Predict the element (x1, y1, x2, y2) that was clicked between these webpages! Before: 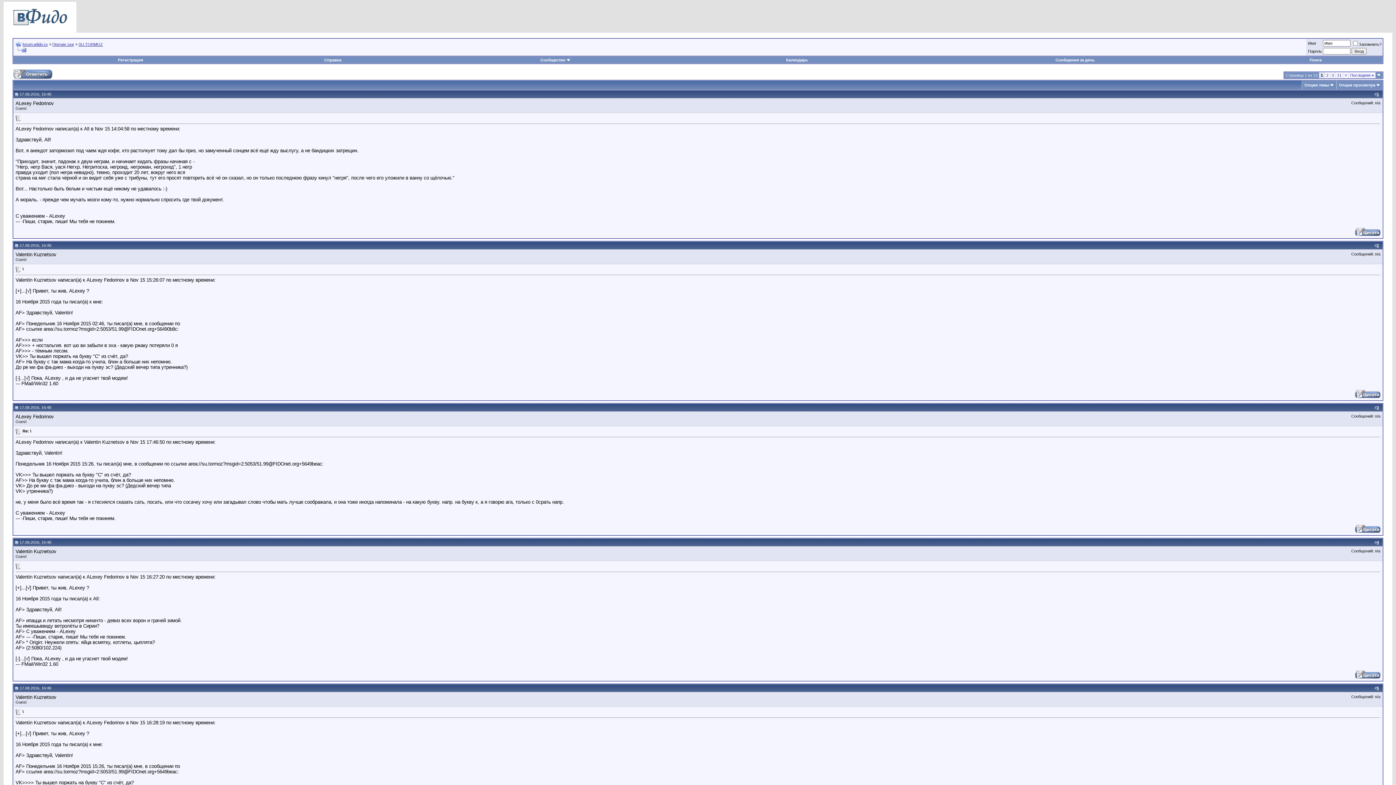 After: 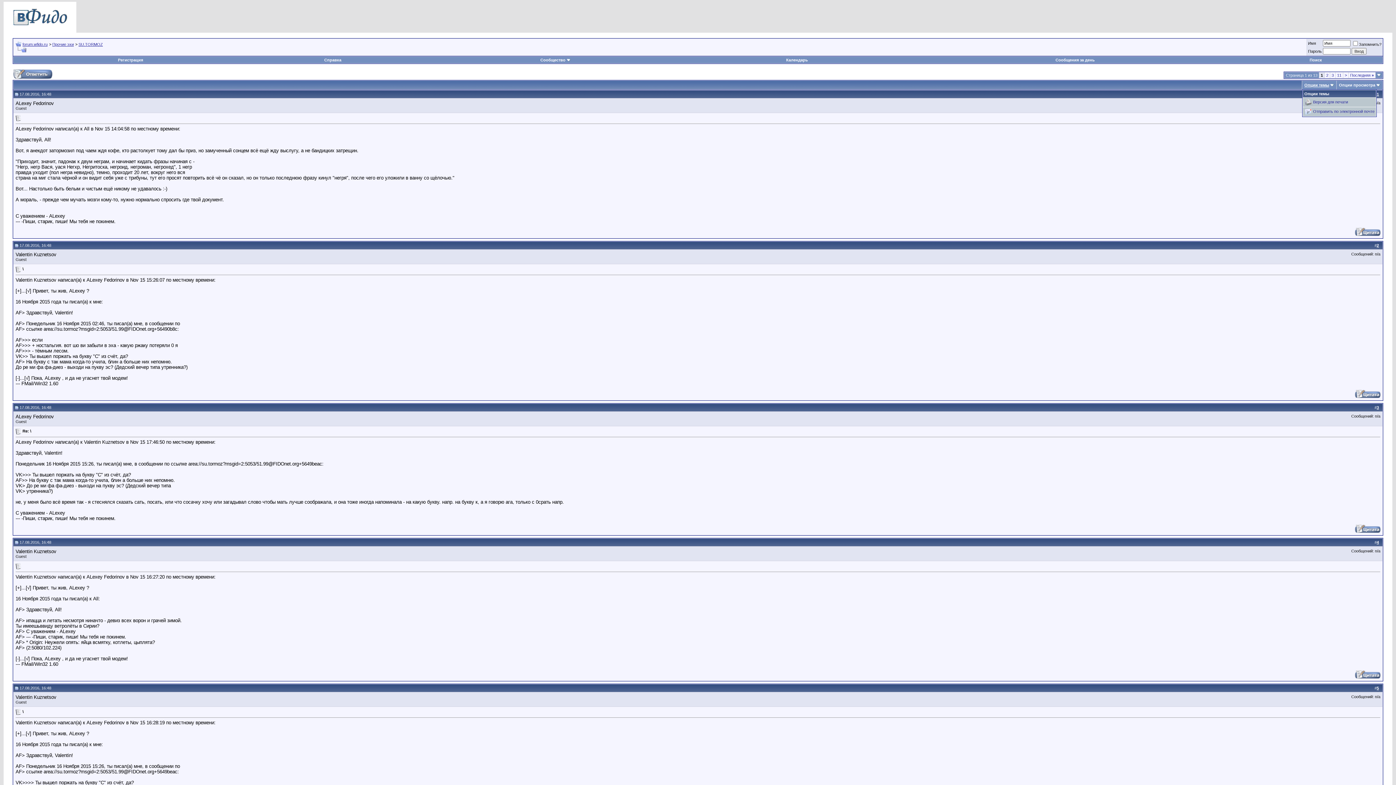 Action: label: Опции темы bbox: (1304, 82, 1329, 87)